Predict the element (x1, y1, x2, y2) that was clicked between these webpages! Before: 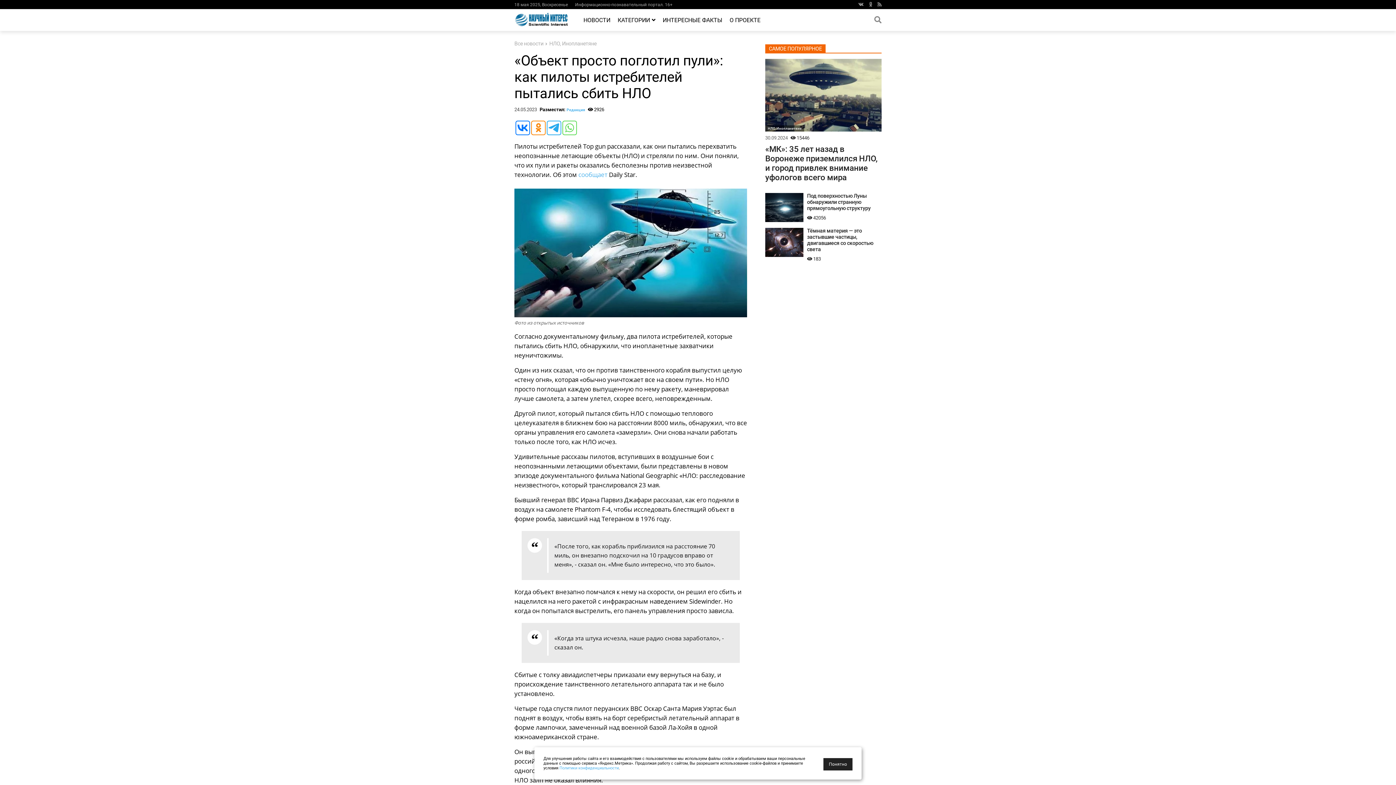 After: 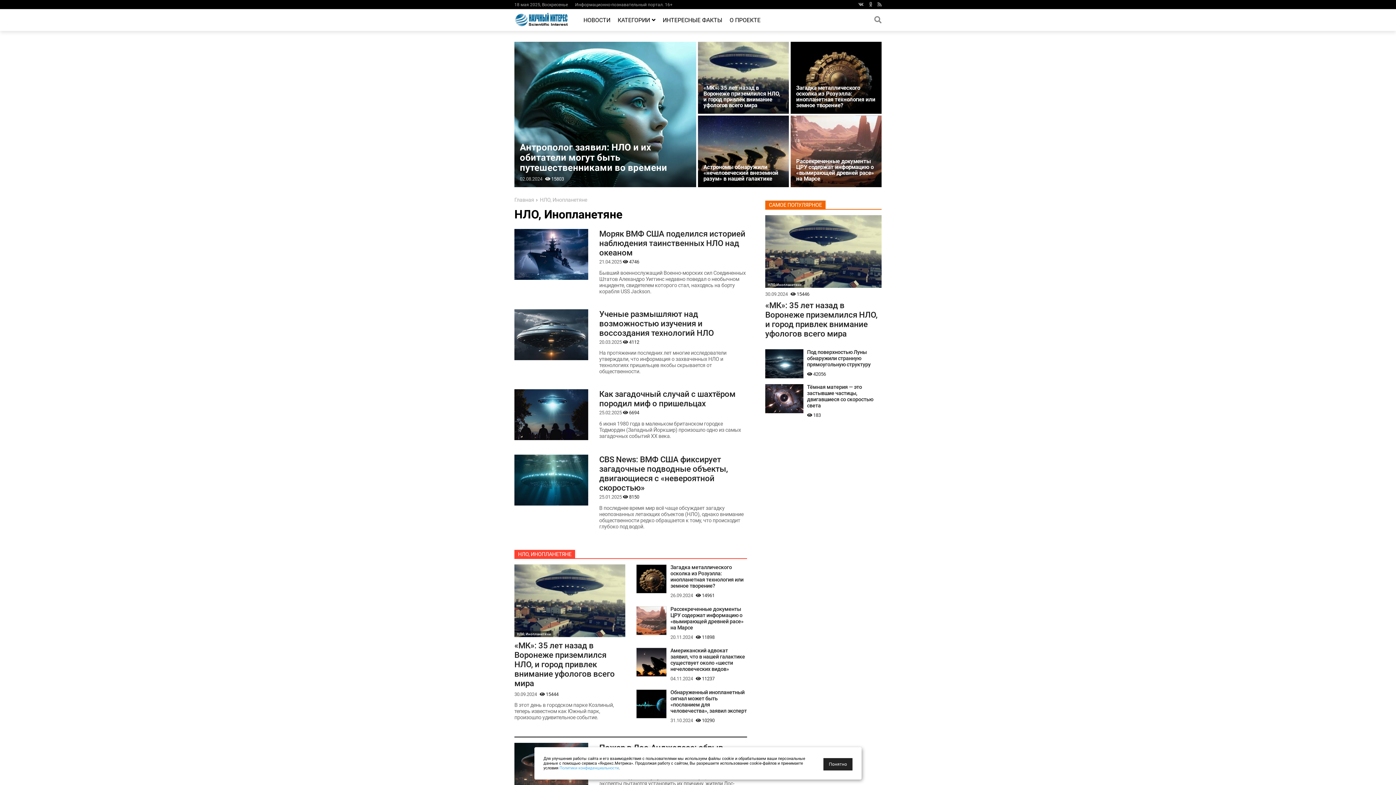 Action: label: НЛО, Инопланетяне bbox: (765, 125, 804, 131)